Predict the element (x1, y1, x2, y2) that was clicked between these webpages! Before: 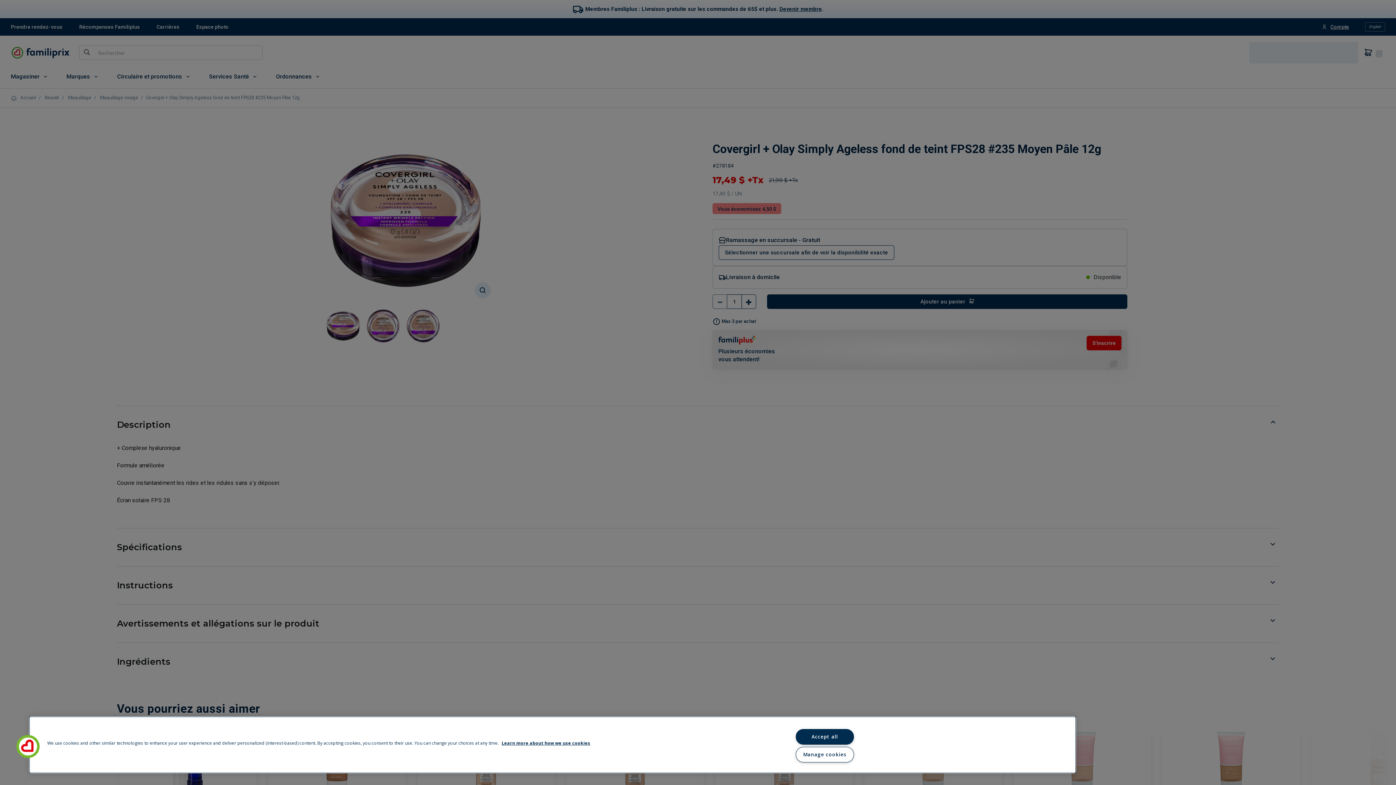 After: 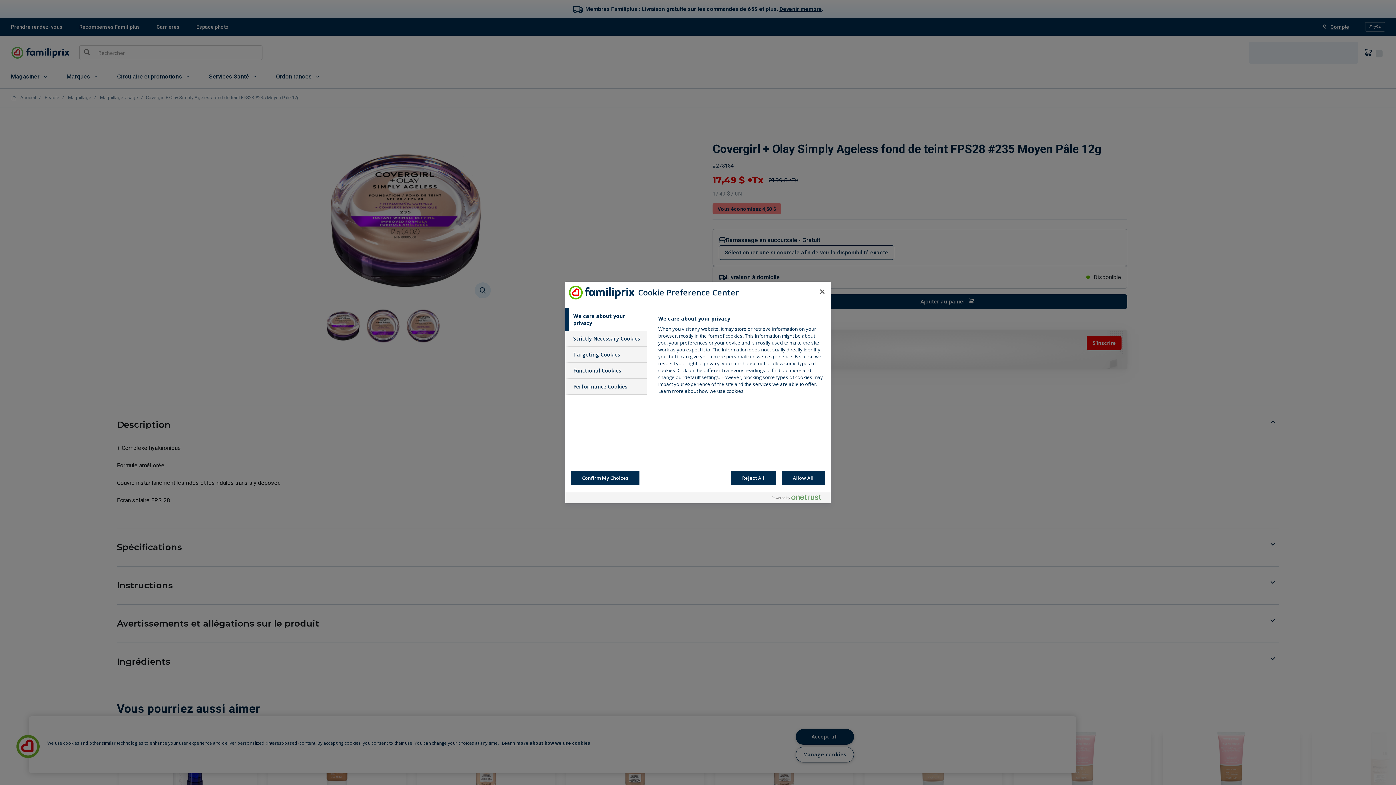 Action: bbox: (16, 735, 39, 758) label: Cookies